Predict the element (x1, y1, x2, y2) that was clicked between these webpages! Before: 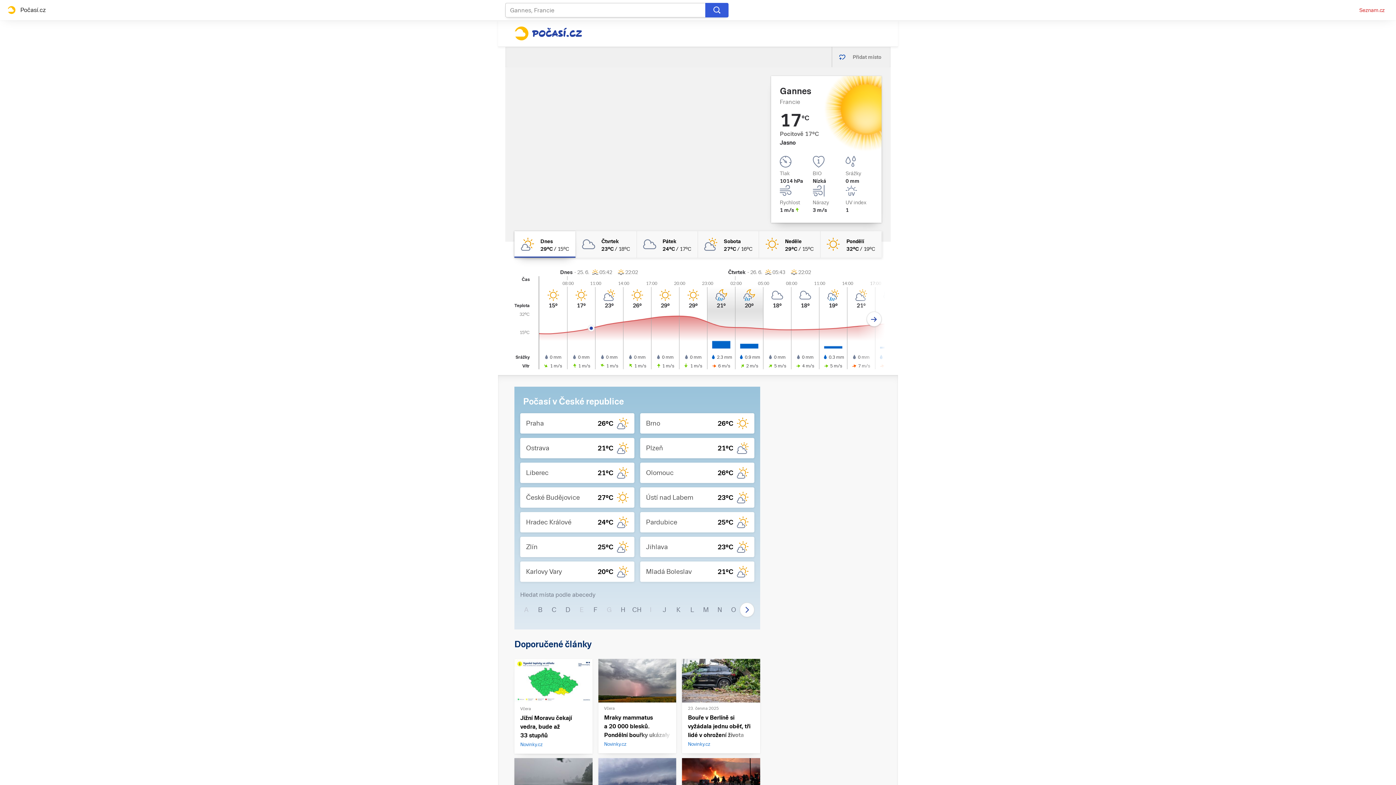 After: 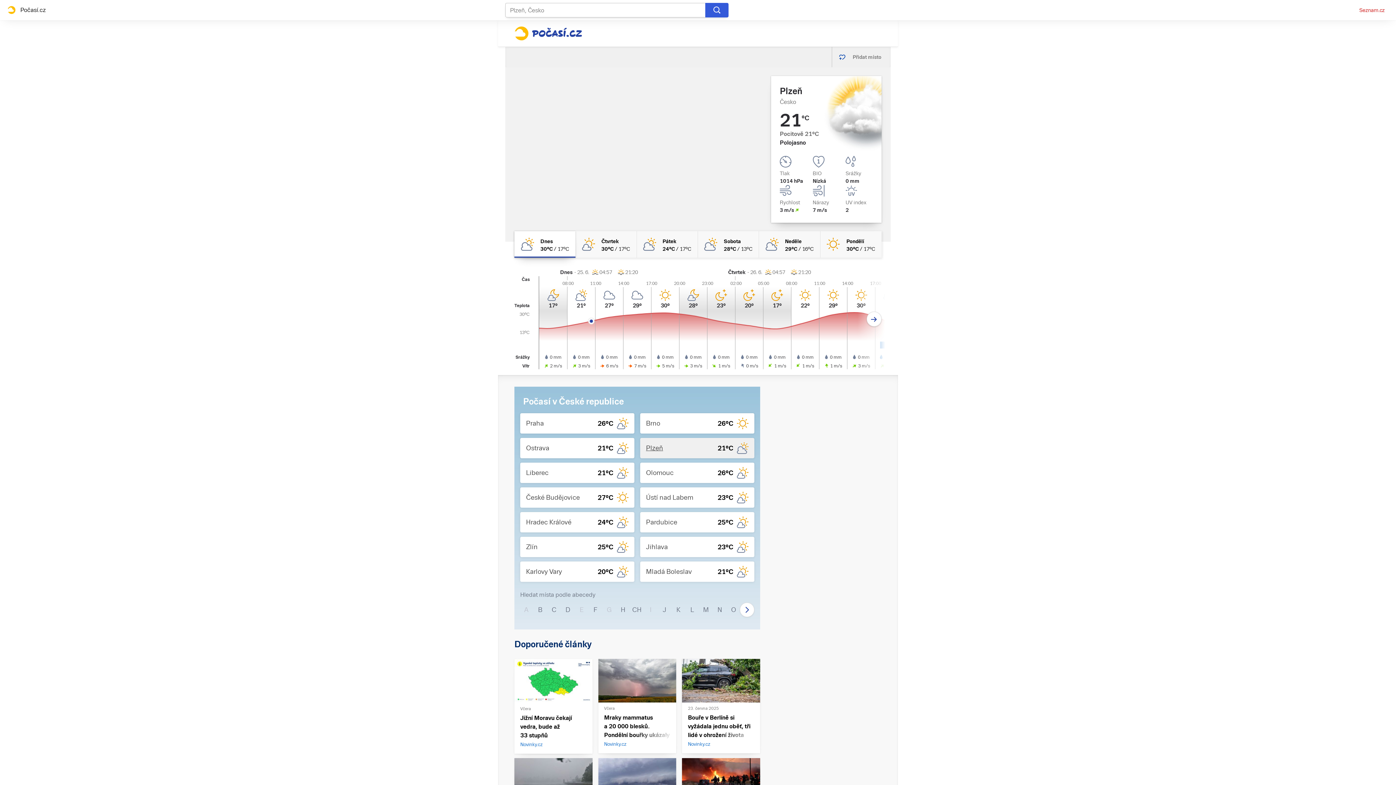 Action: bbox: (640, 438, 754, 458) label: Plzeň
21°C